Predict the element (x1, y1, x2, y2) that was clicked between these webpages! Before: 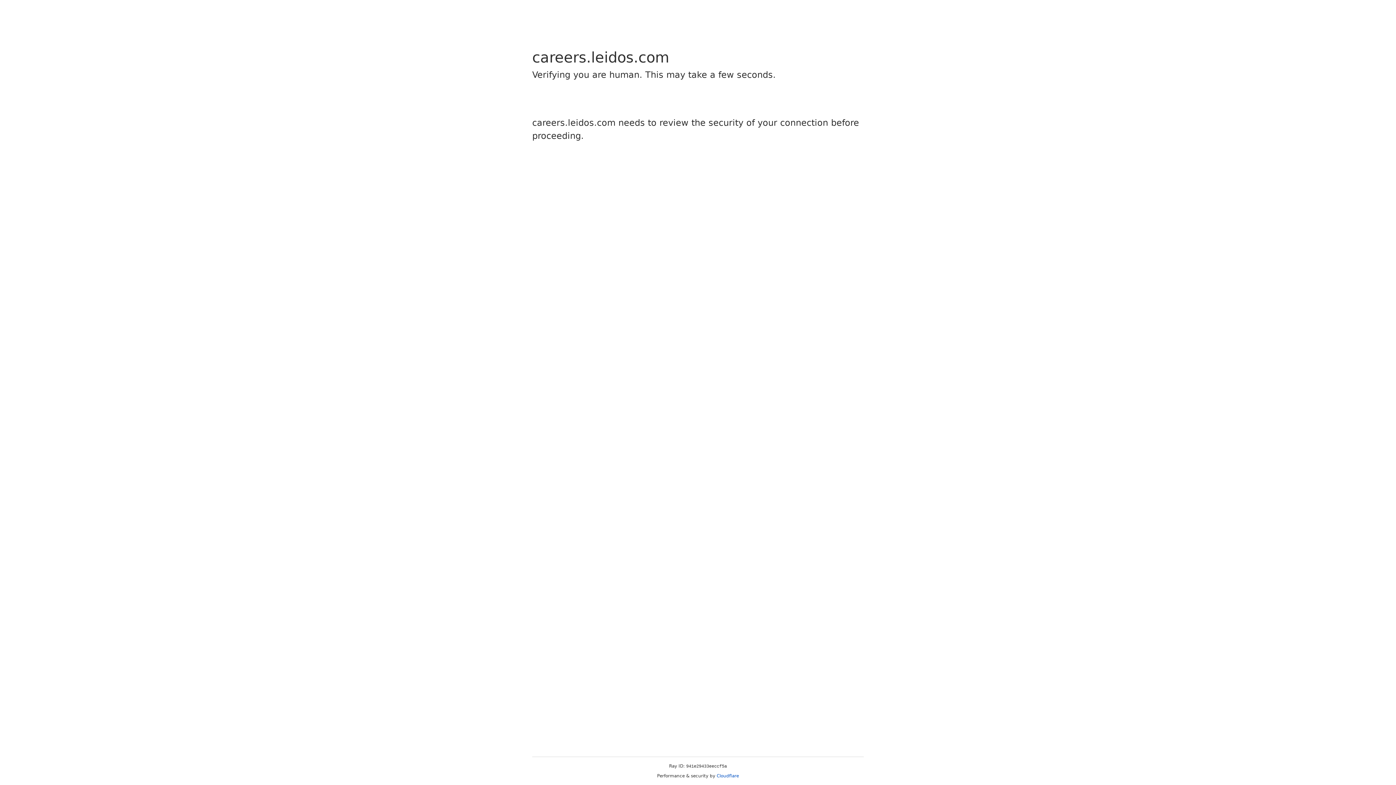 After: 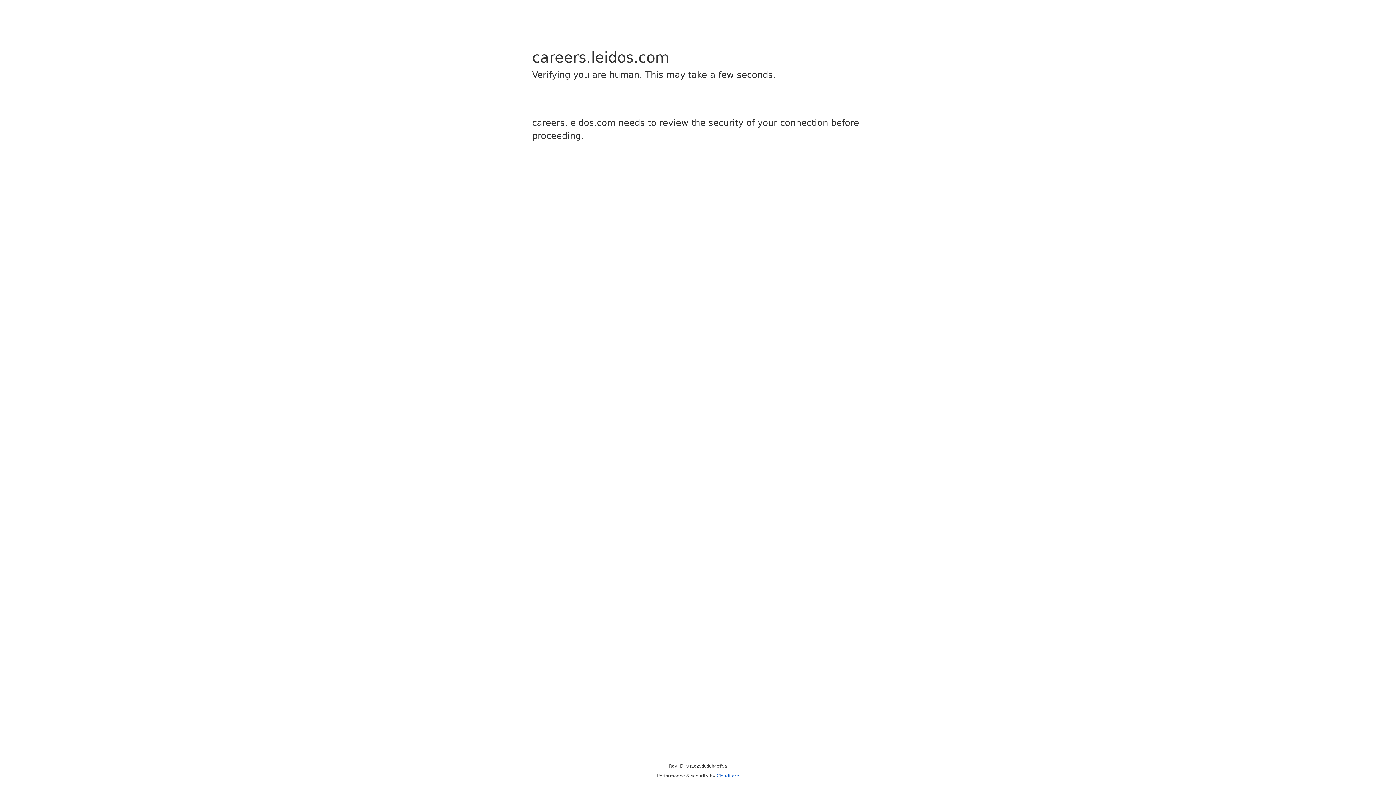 Action: label: Cloudflare bbox: (716, 773, 739, 778)